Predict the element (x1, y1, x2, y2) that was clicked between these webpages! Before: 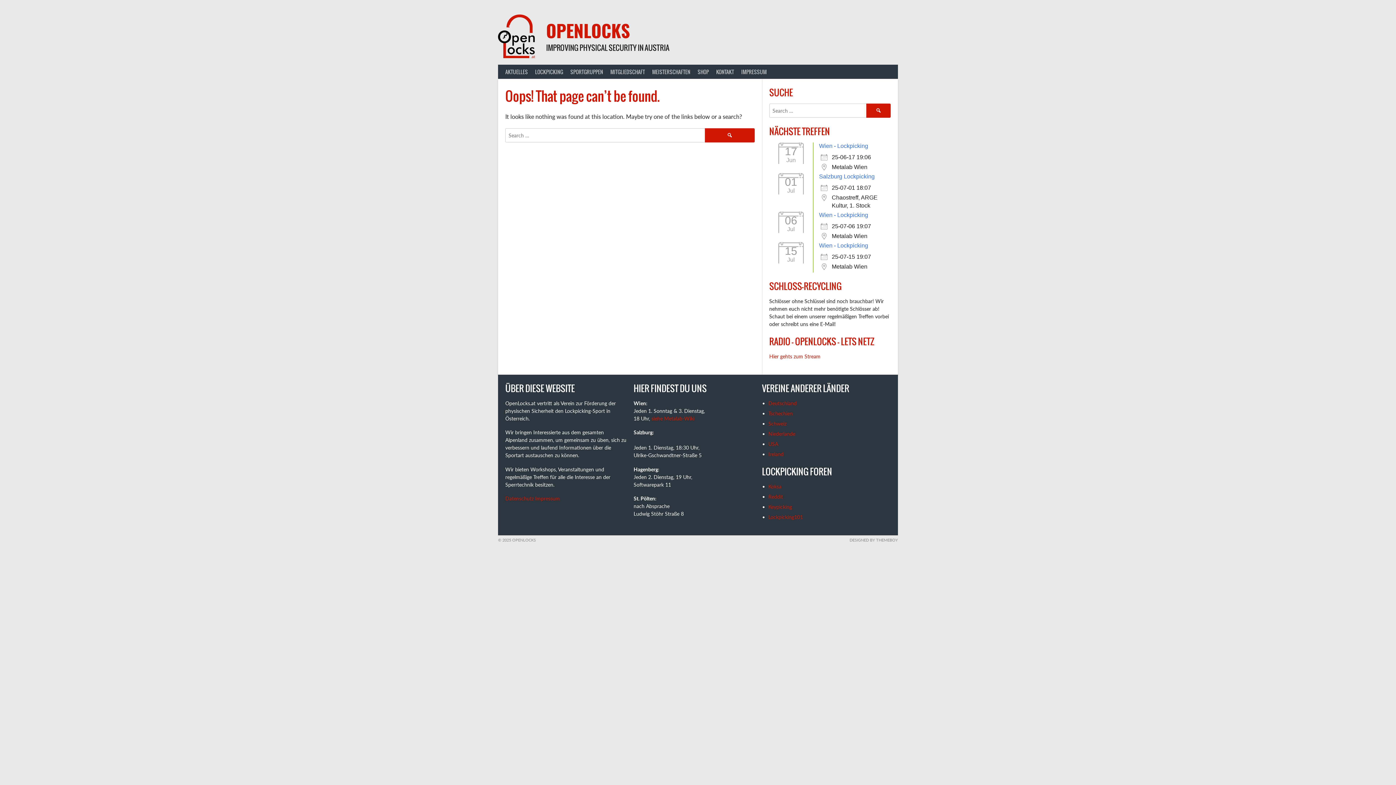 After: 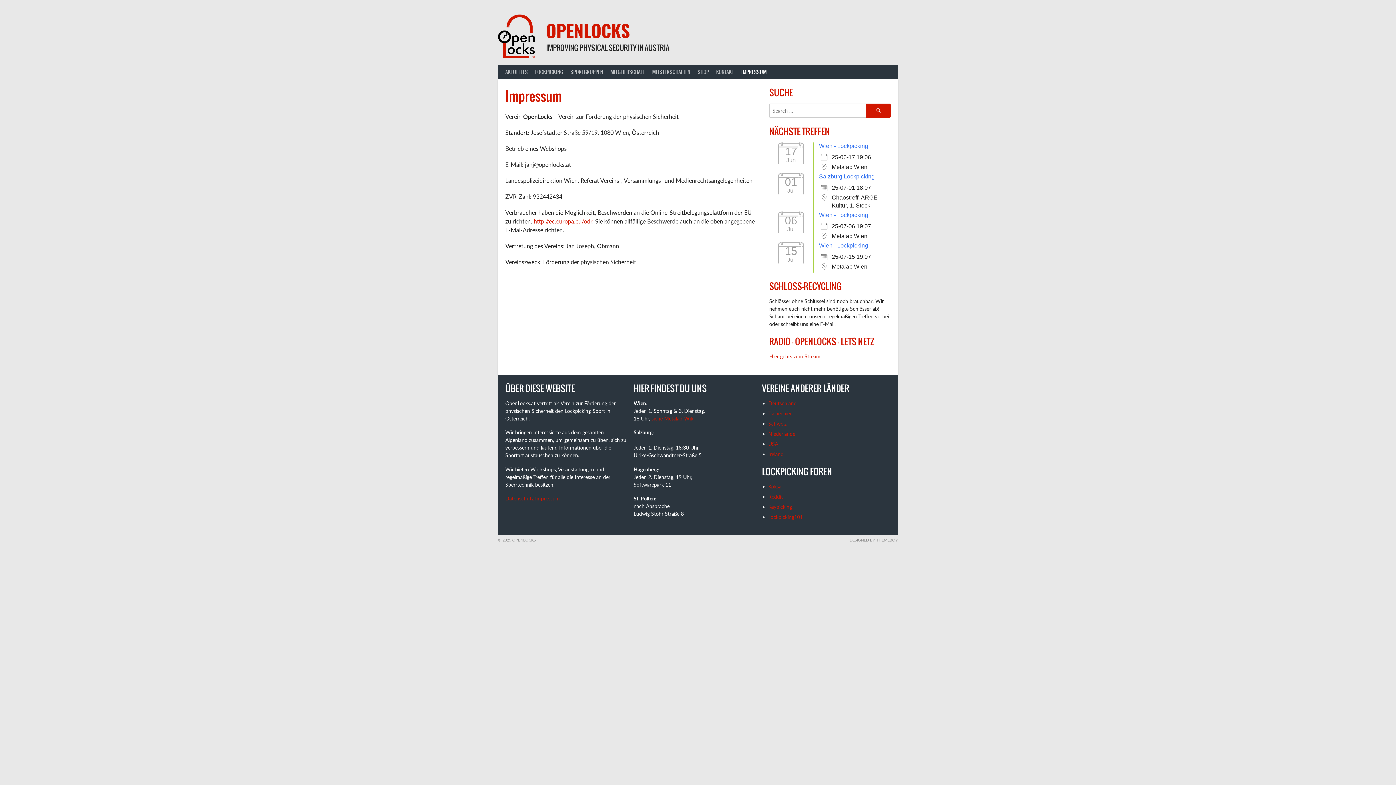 Action: bbox: (737, 64, 770, 78) label: IMPRESSUM